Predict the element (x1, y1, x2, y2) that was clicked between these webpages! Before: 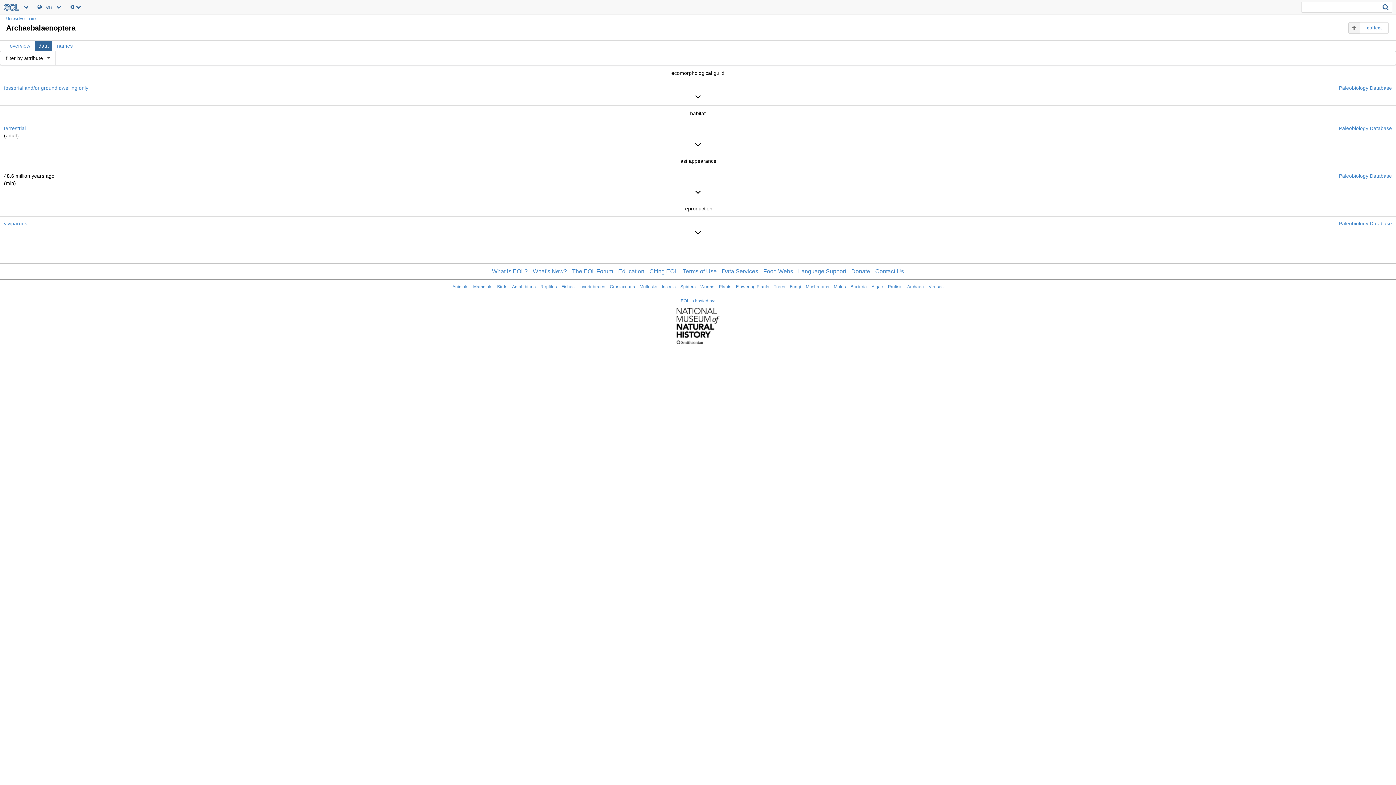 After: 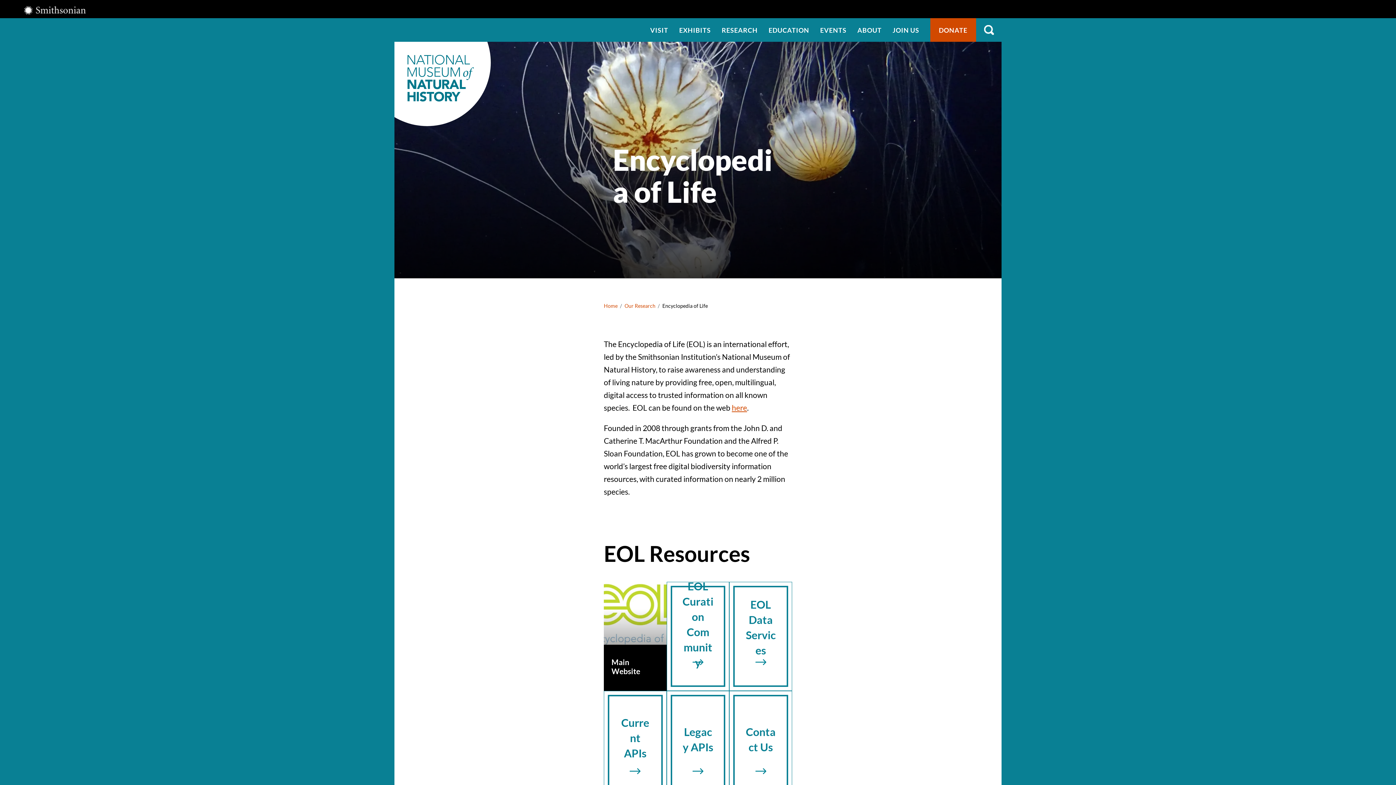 Action: bbox: (3, 297, 1392, 328) label: EOL is hosted by: